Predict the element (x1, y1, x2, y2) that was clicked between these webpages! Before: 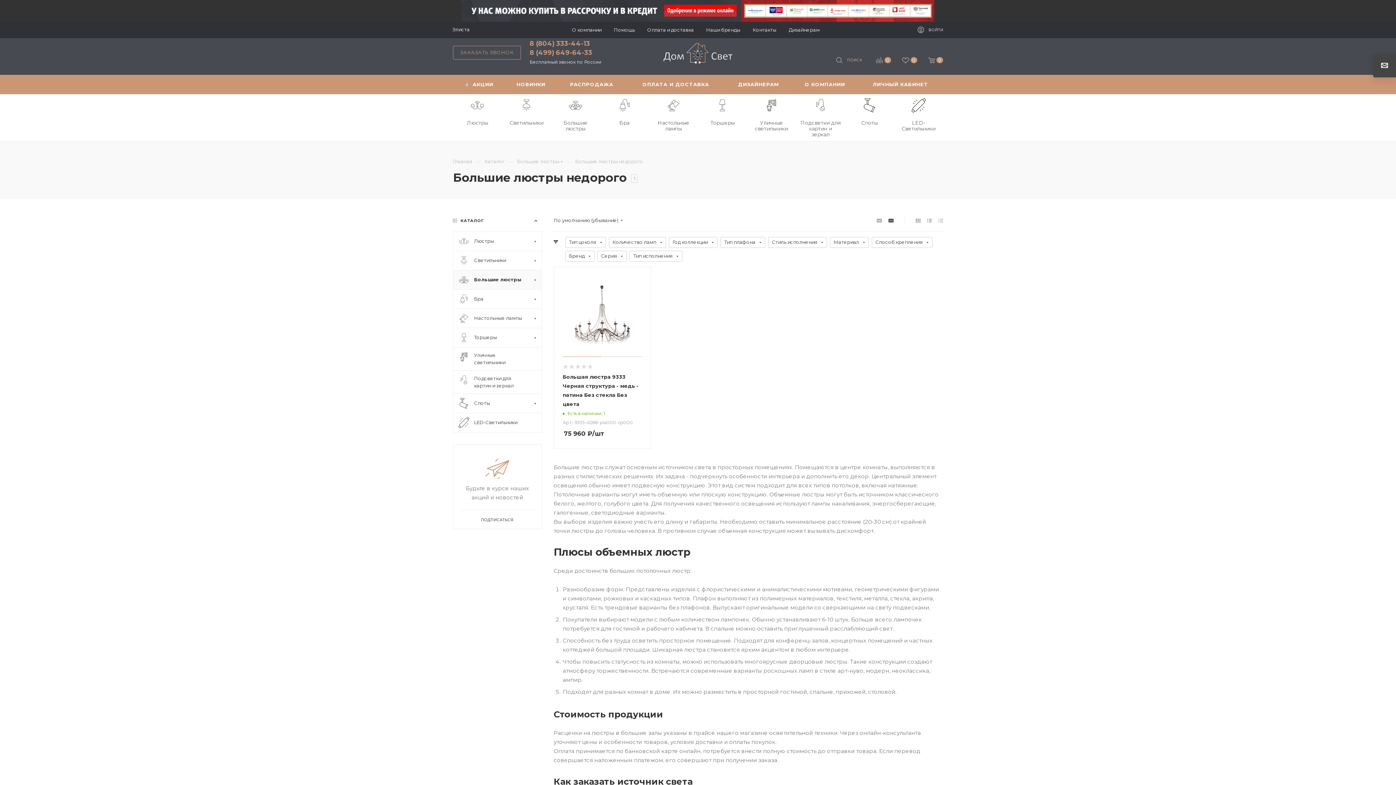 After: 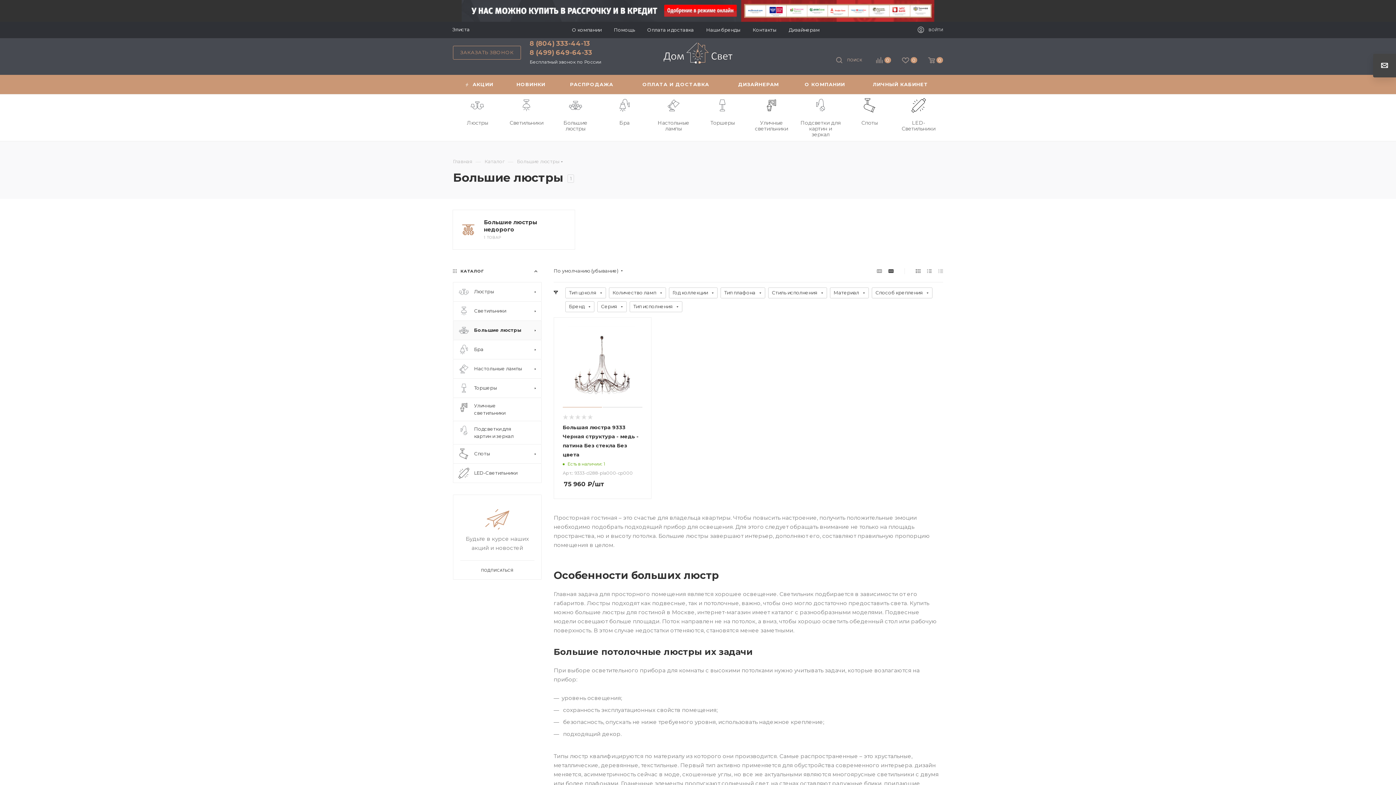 Action: label: Большие люстры bbox: (517, 157, 559, 164)